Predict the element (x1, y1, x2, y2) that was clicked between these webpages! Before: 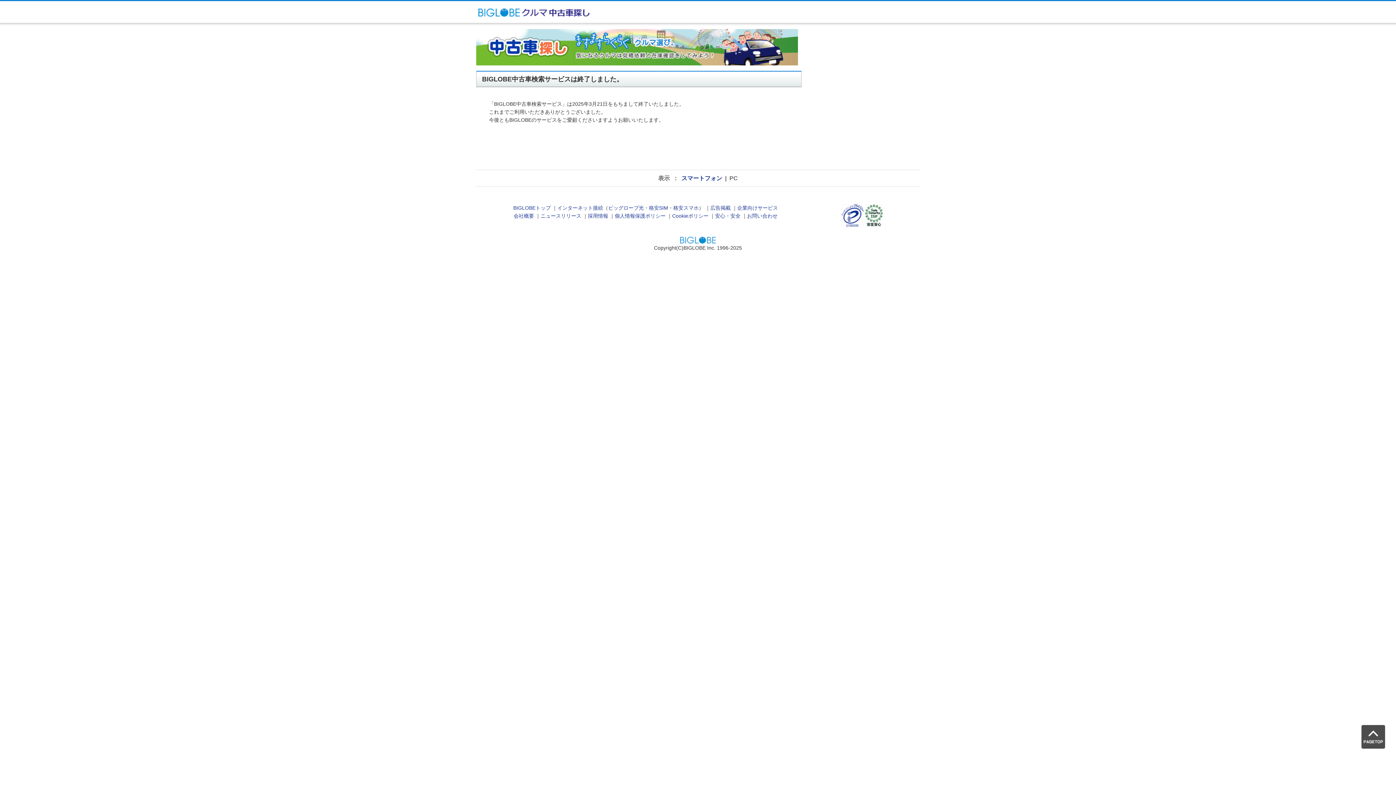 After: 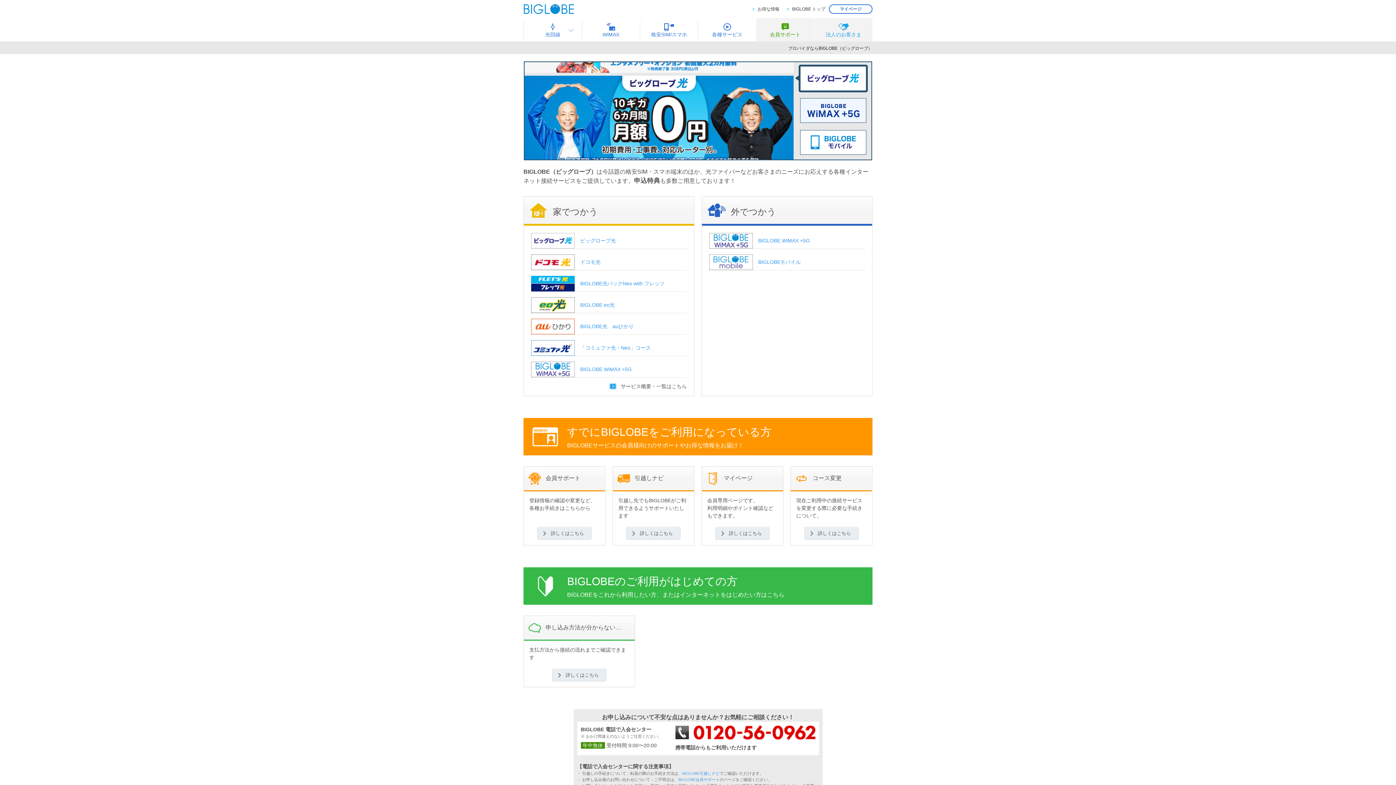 Action: label: インターネット接続 bbox: (557, 205, 603, 211)